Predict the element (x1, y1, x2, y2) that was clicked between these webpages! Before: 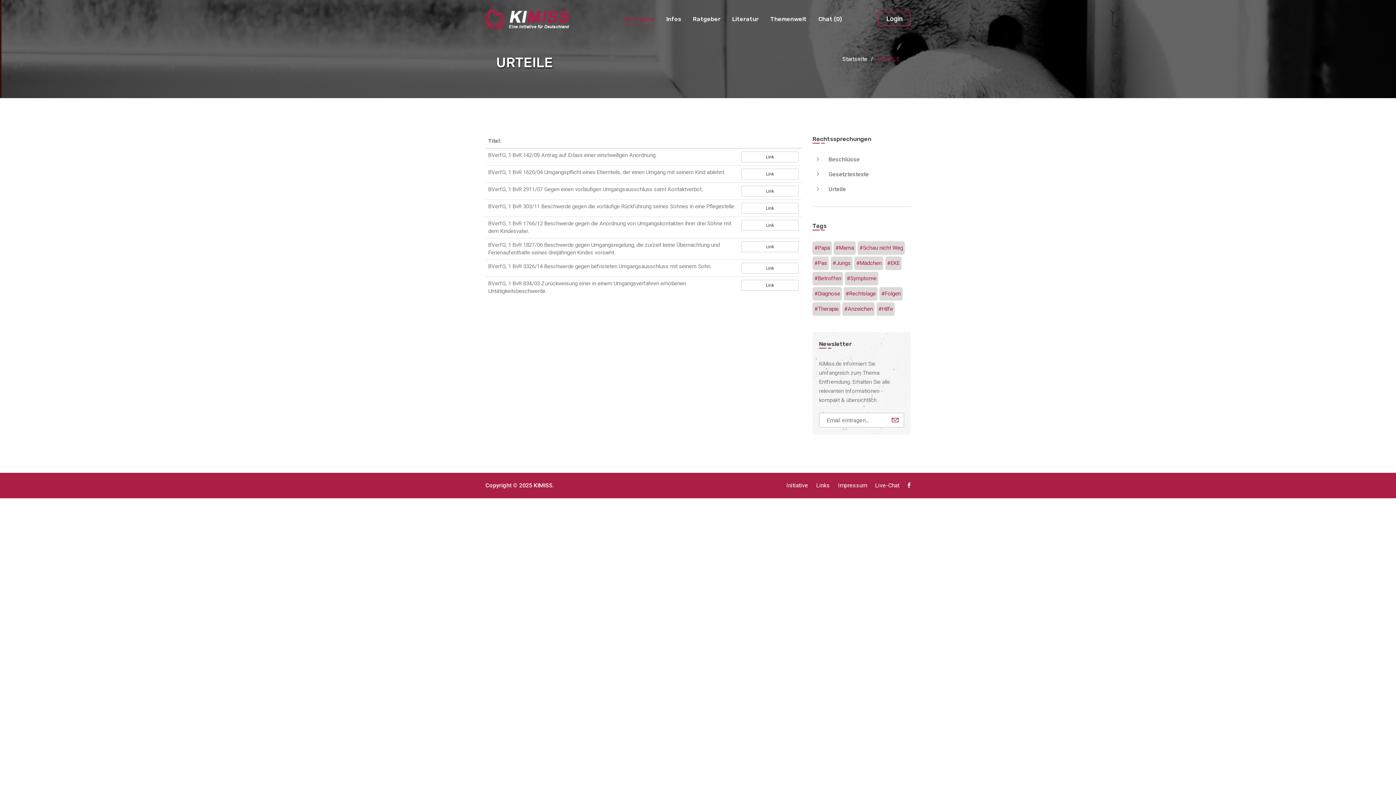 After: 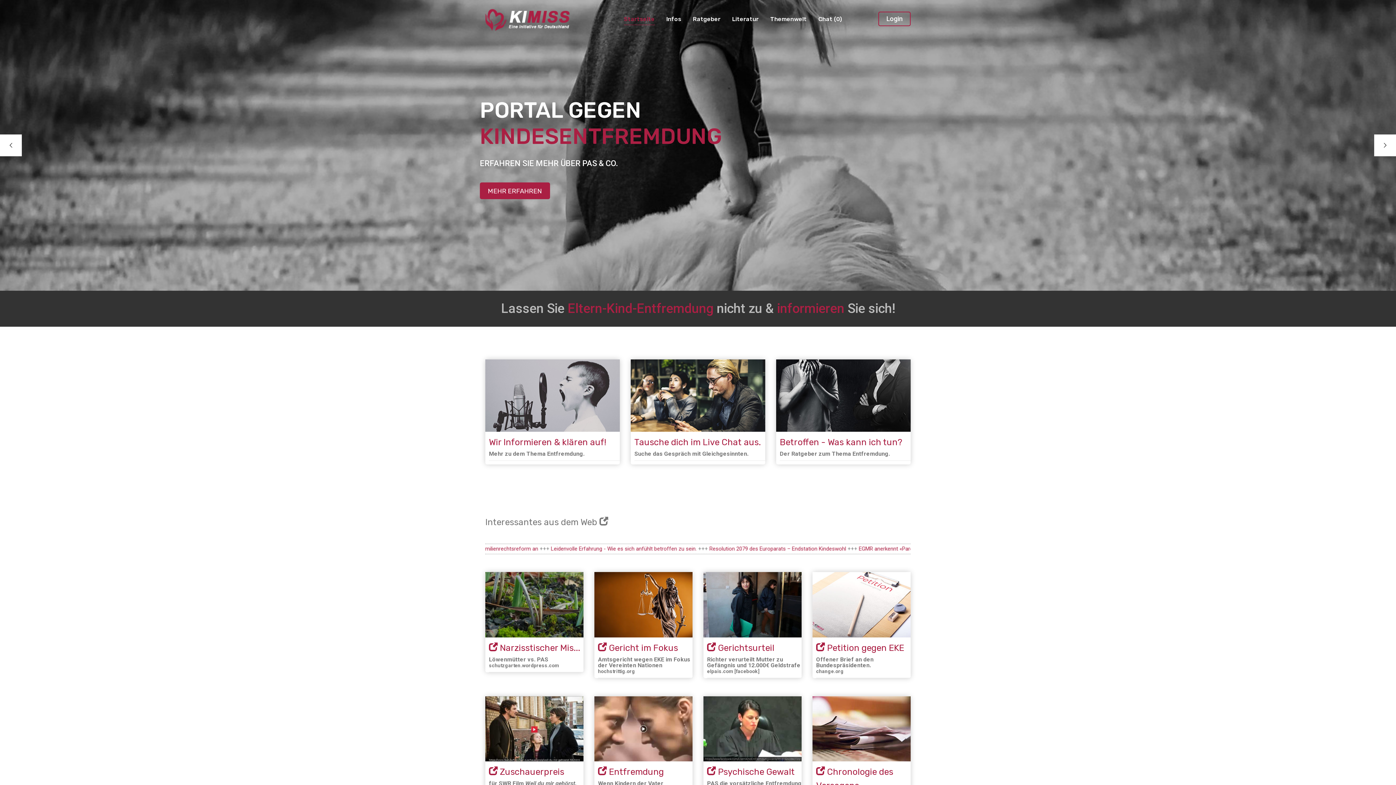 Action: bbox: (624, 13, 654, 25) label: Startseite